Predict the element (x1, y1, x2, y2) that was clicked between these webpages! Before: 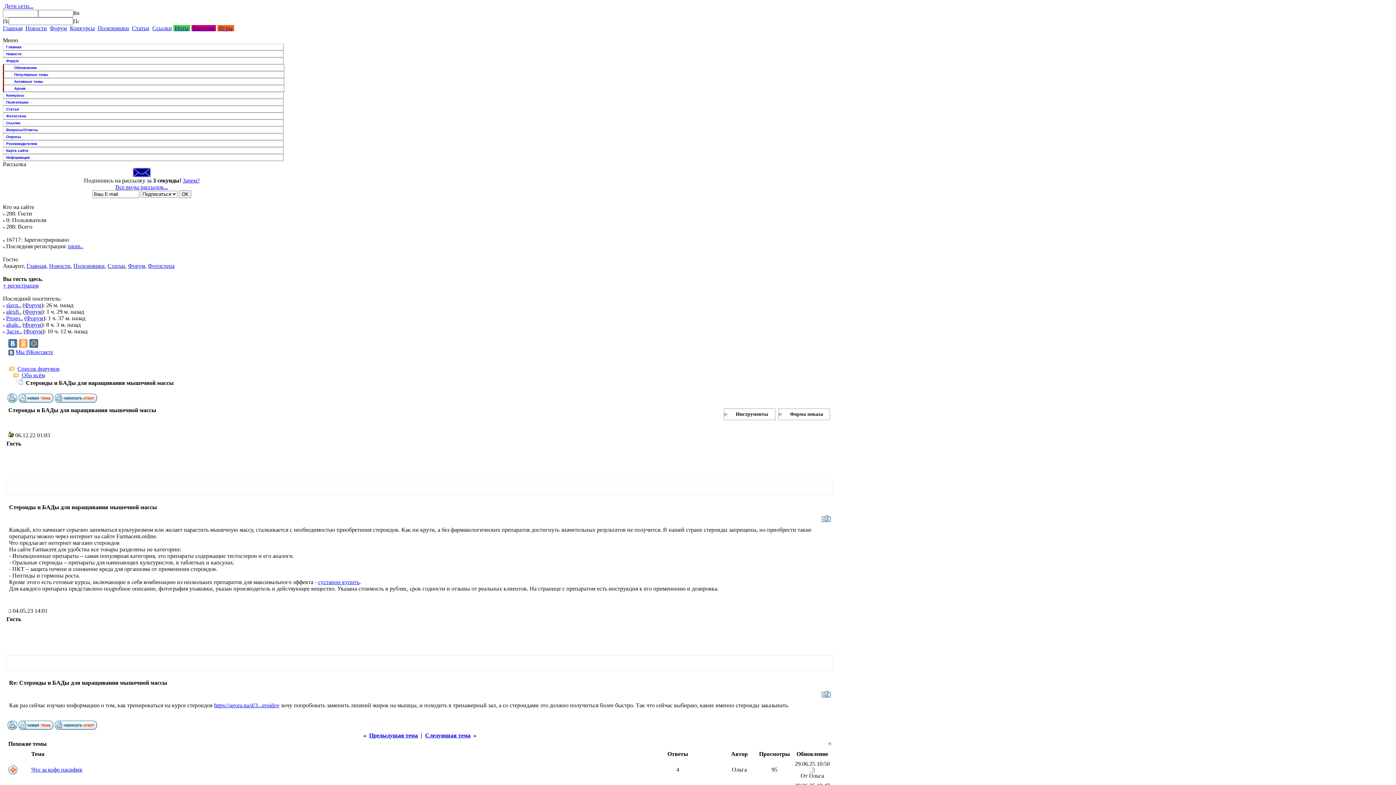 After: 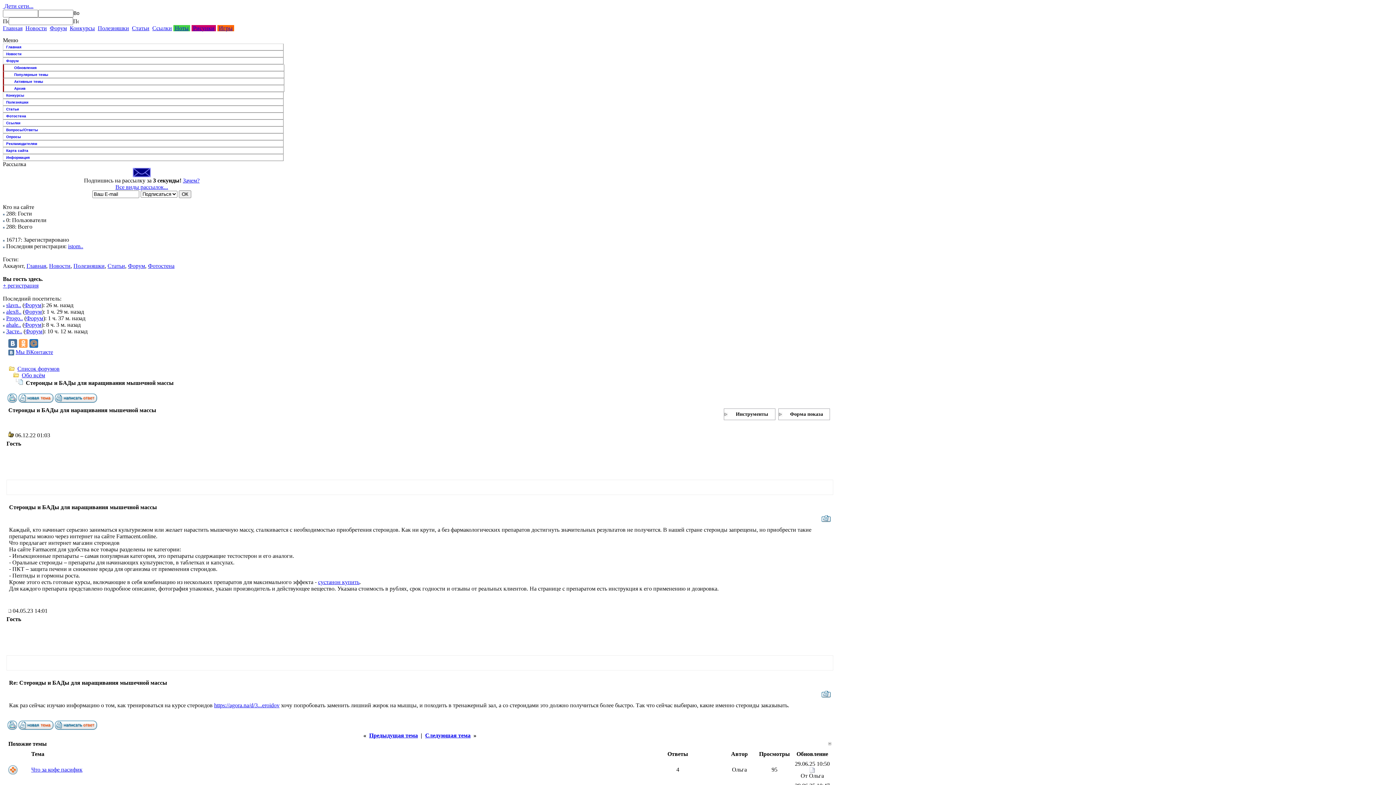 Action: bbox: (318, 579, 359, 585) label: сустанон купить